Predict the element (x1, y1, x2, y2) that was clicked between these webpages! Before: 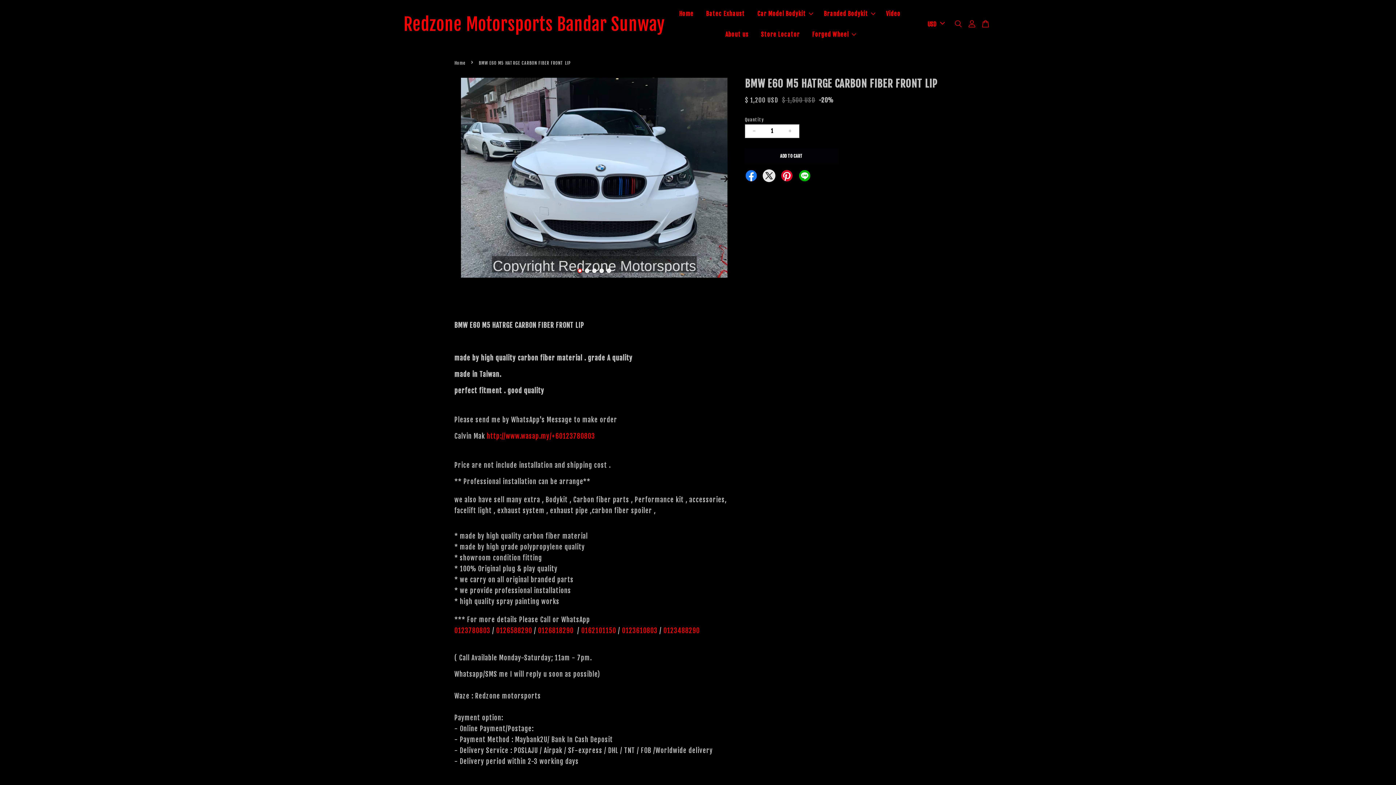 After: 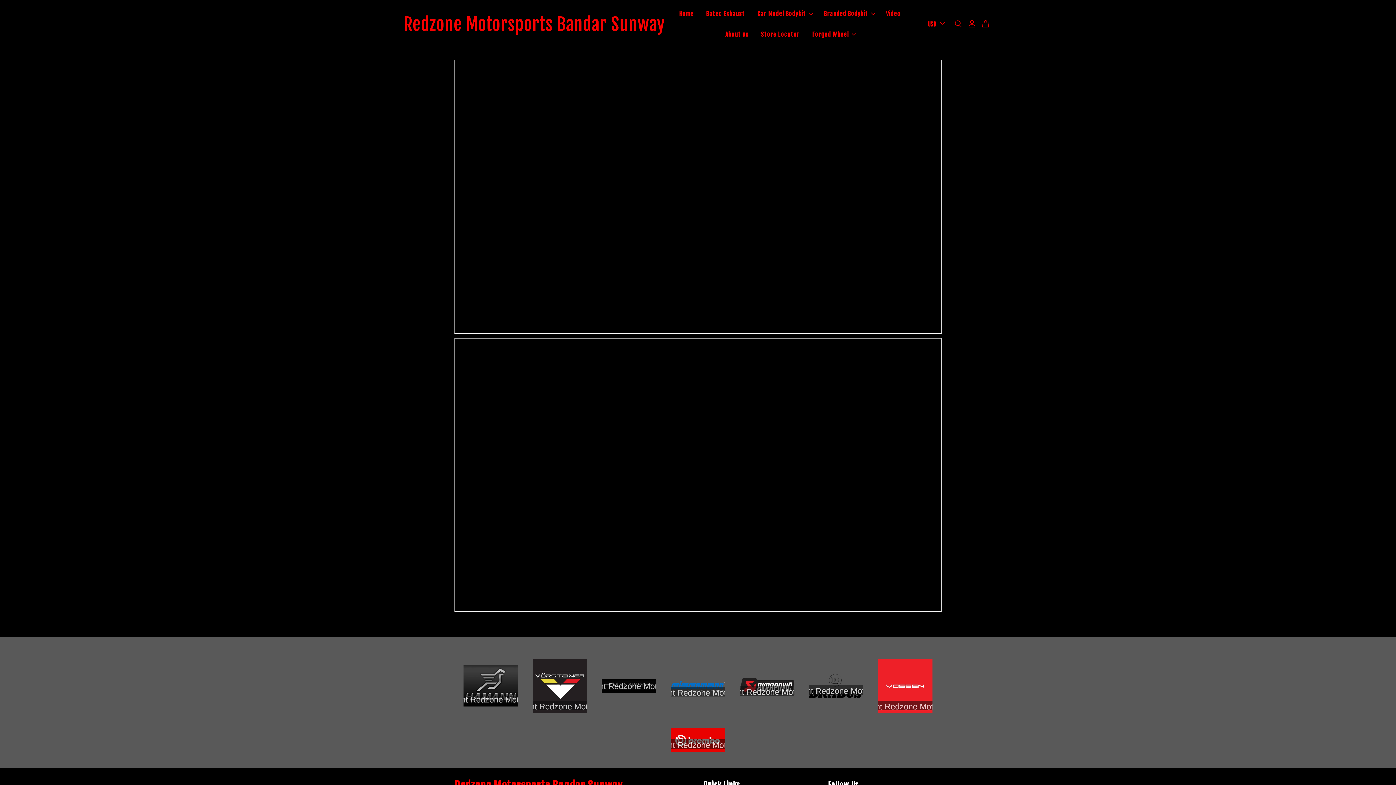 Action: bbox: (880, 3, 906, 24) label: Video